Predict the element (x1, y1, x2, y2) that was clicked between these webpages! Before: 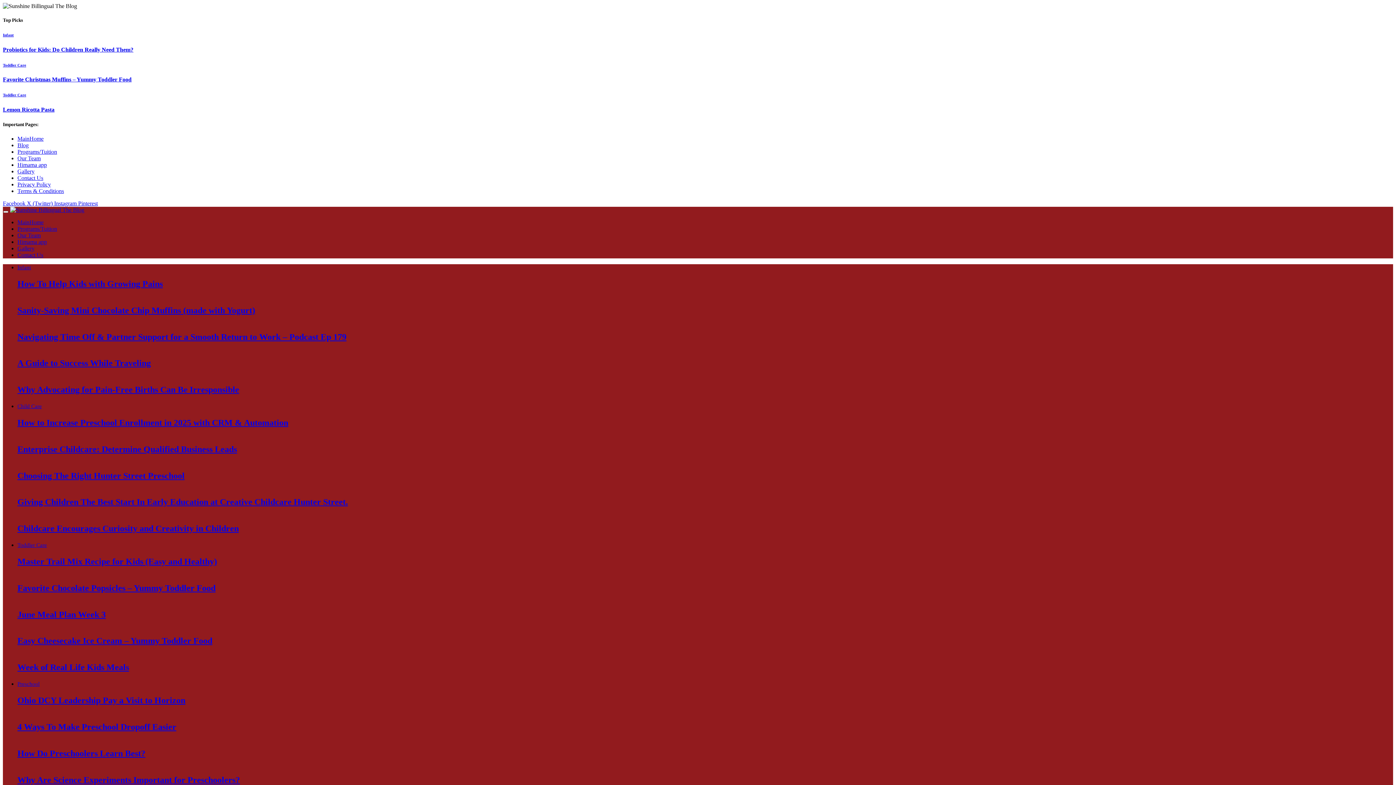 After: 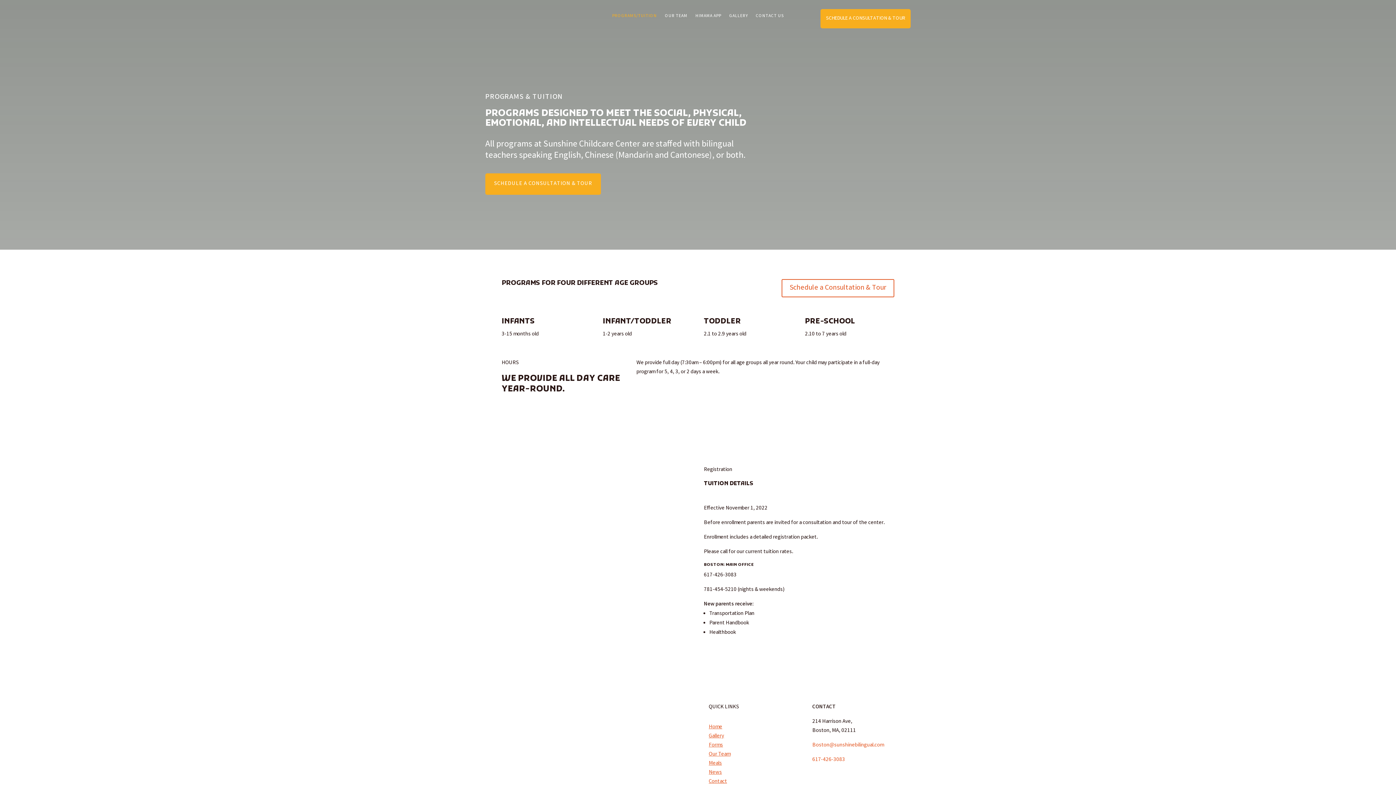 Action: label: Programs/Tuition bbox: (17, 225, 57, 232)